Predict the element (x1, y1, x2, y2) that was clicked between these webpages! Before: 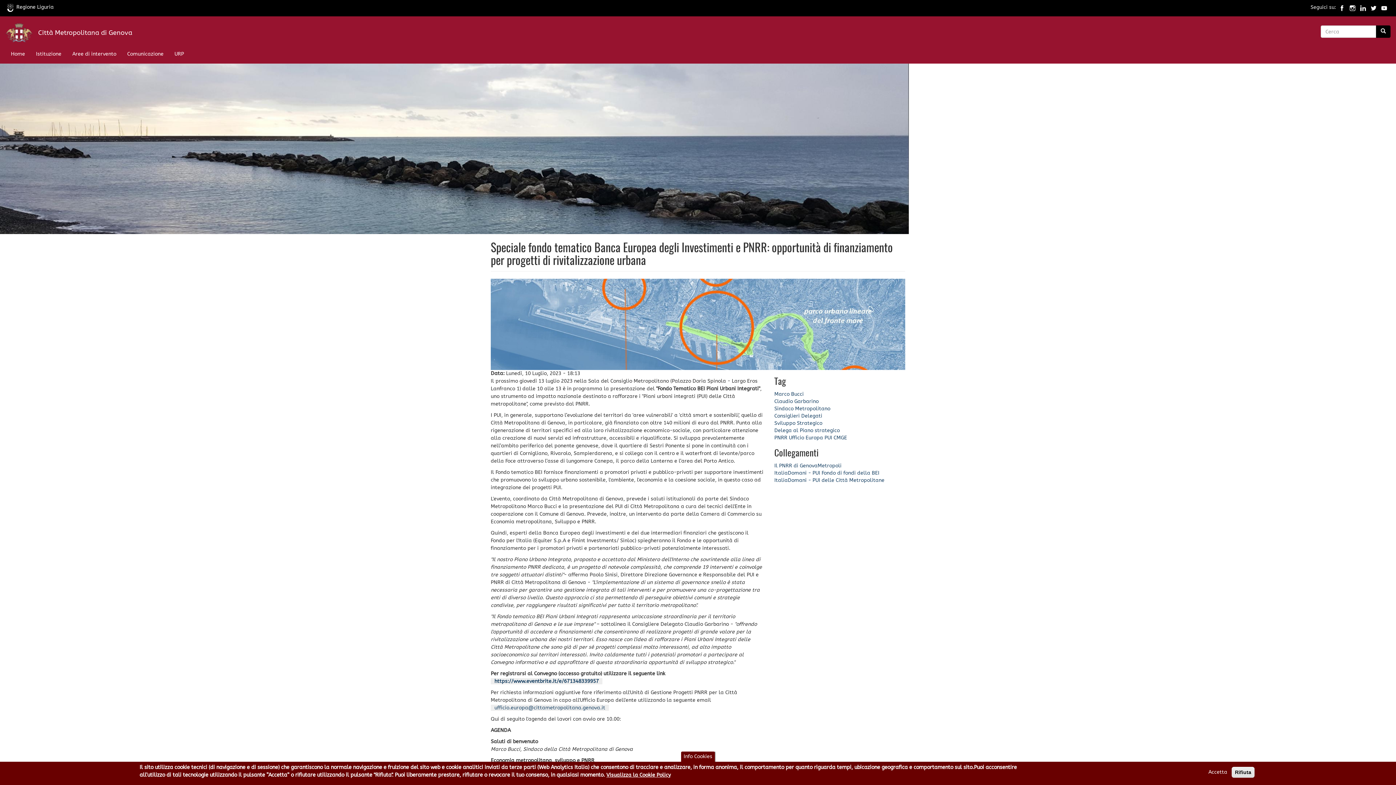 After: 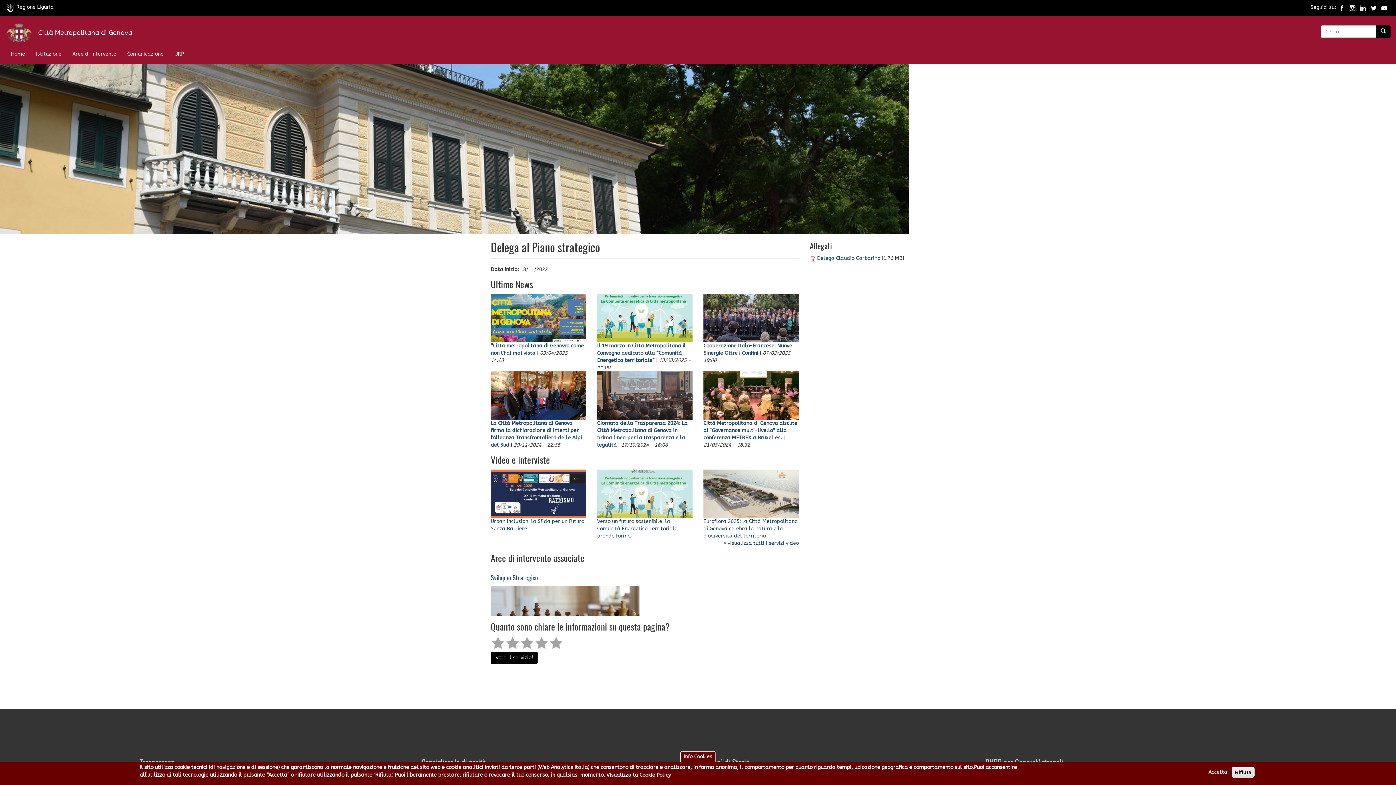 Action: bbox: (774, 427, 840, 433) label: Delega al Piano strategico